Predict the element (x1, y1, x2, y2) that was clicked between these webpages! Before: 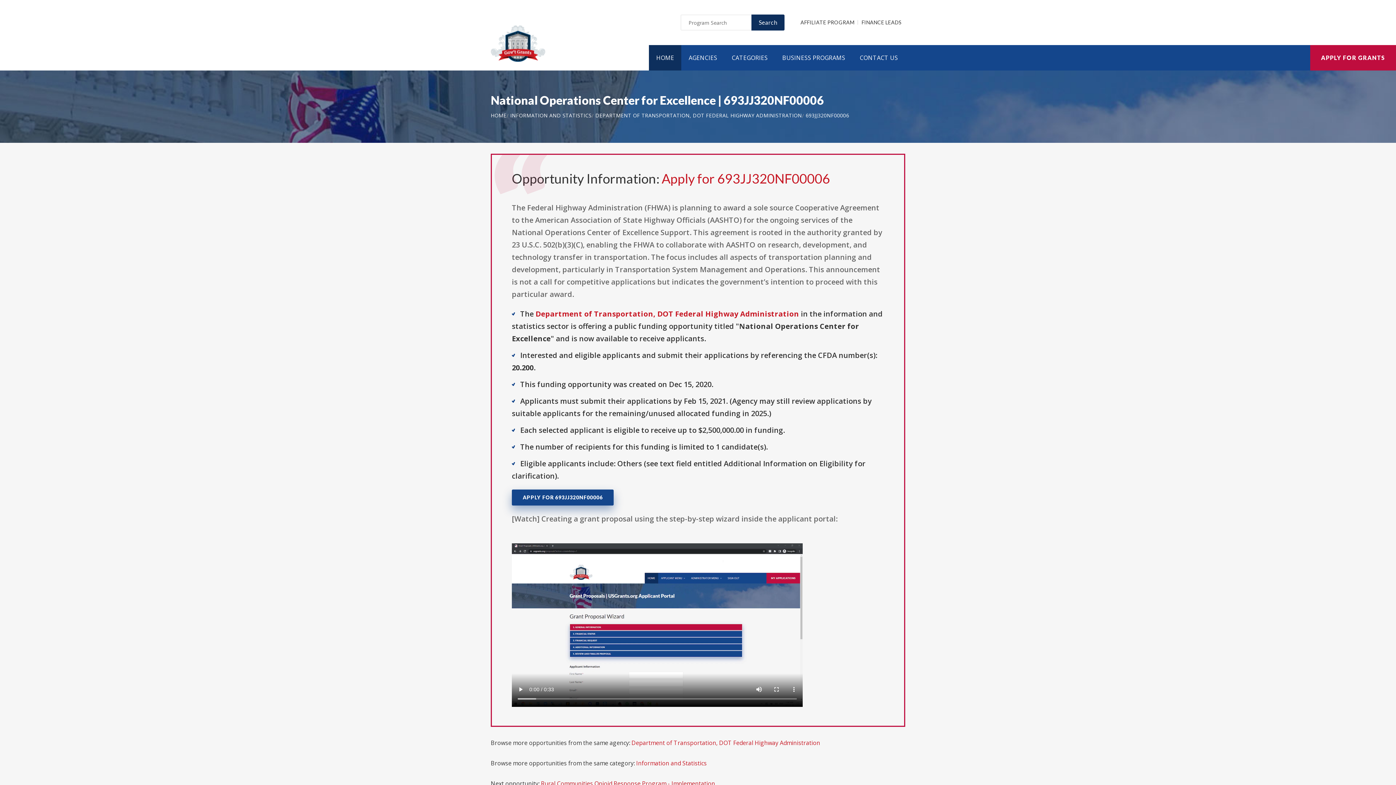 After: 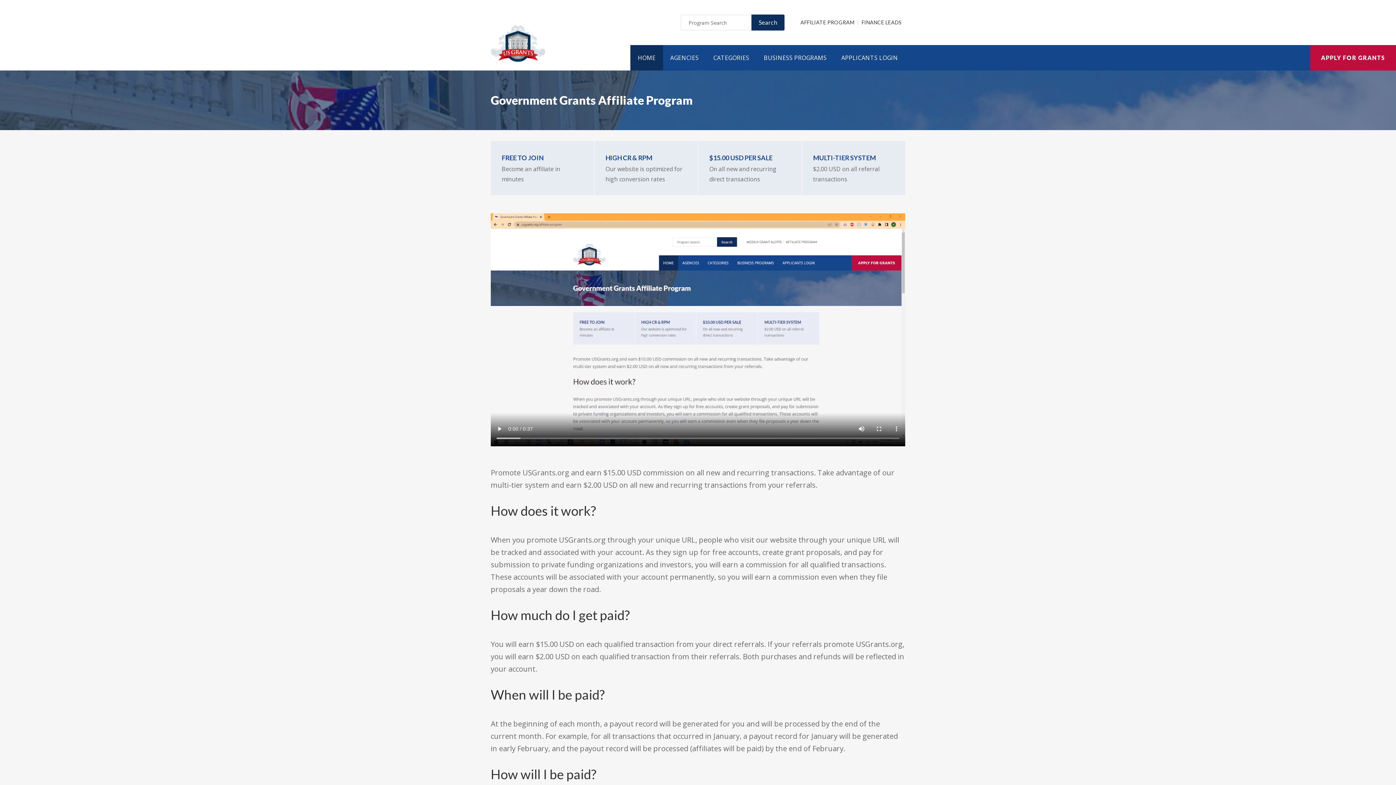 Action: bbox: (800, 18, 854, 26) label: AFFILIATE PROGRAM